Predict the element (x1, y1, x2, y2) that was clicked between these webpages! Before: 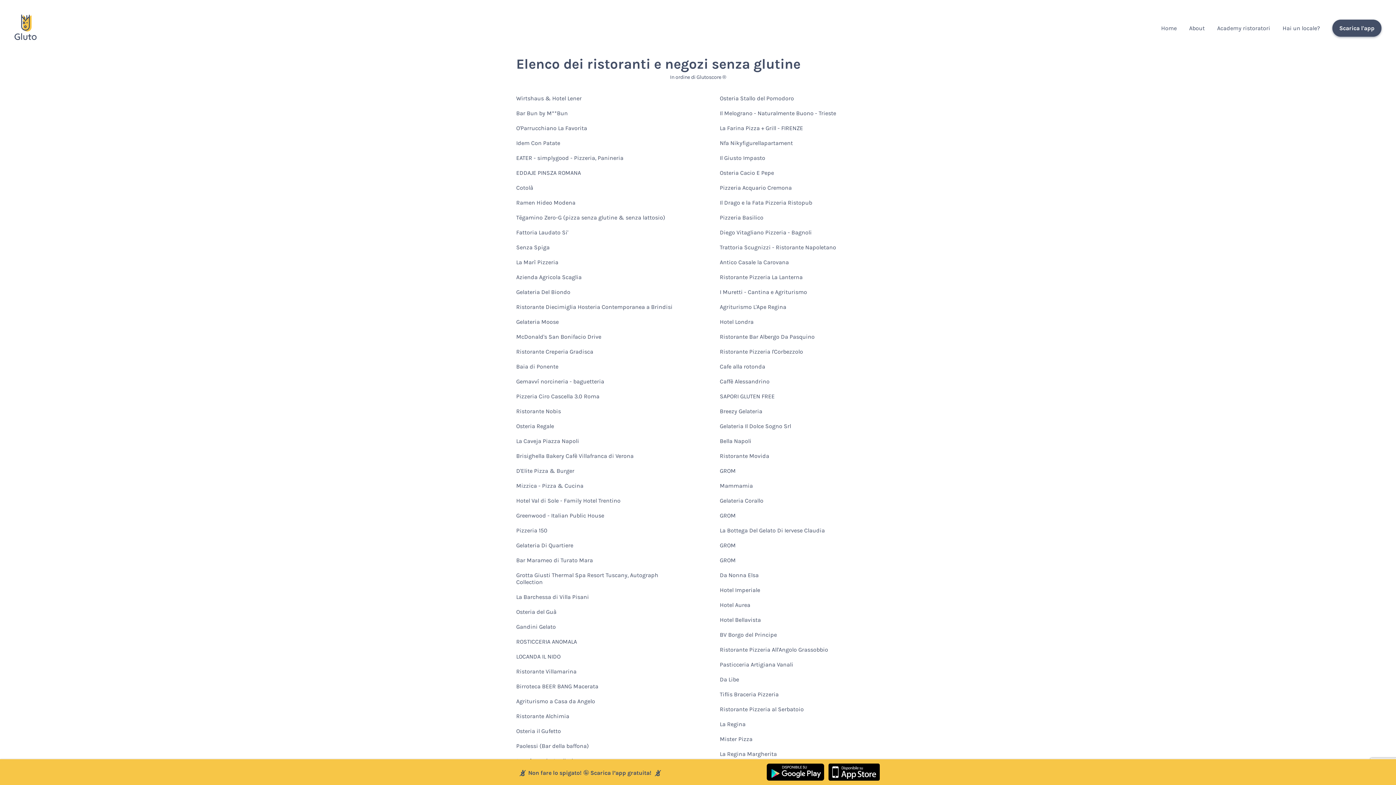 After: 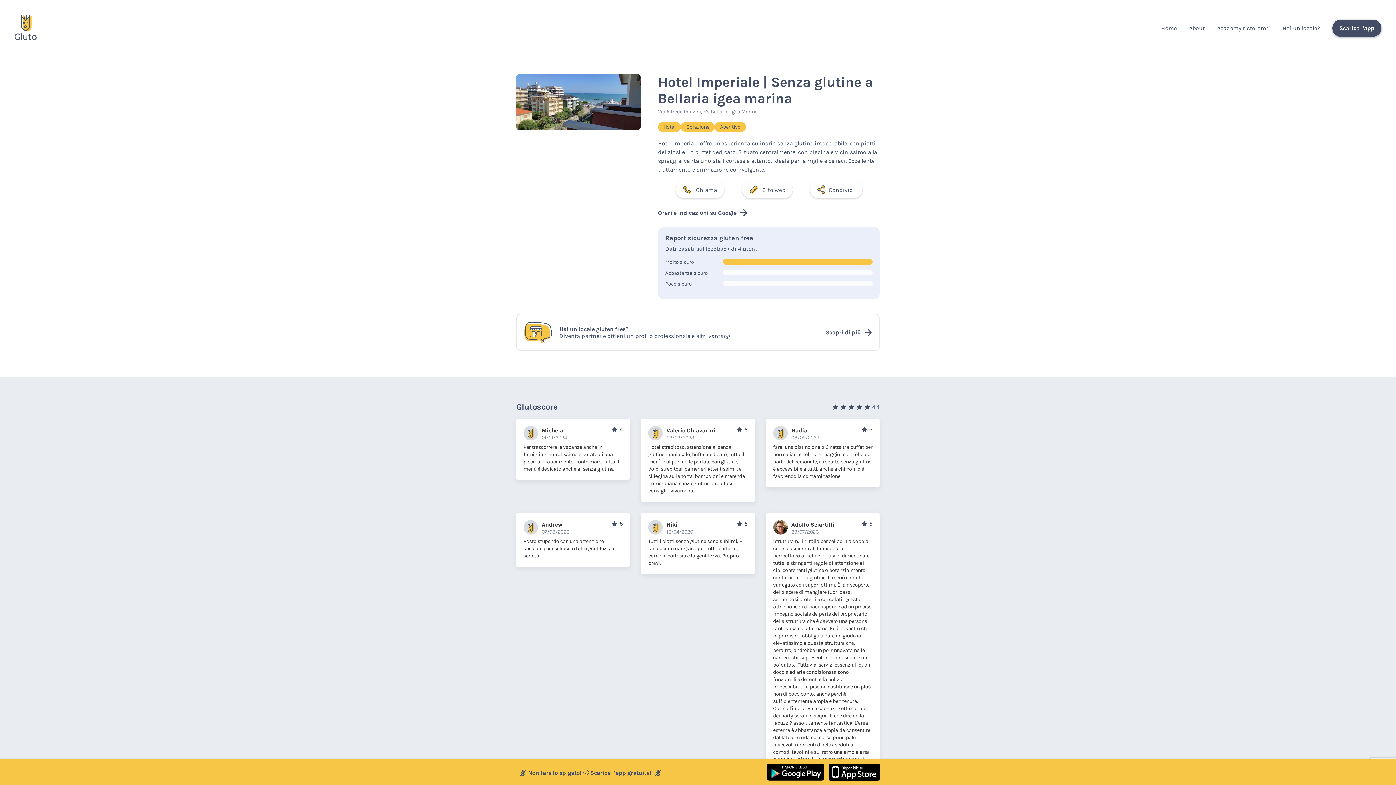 Action: bbox: (720, 583, 760, 598) label: Hotel Imperiale